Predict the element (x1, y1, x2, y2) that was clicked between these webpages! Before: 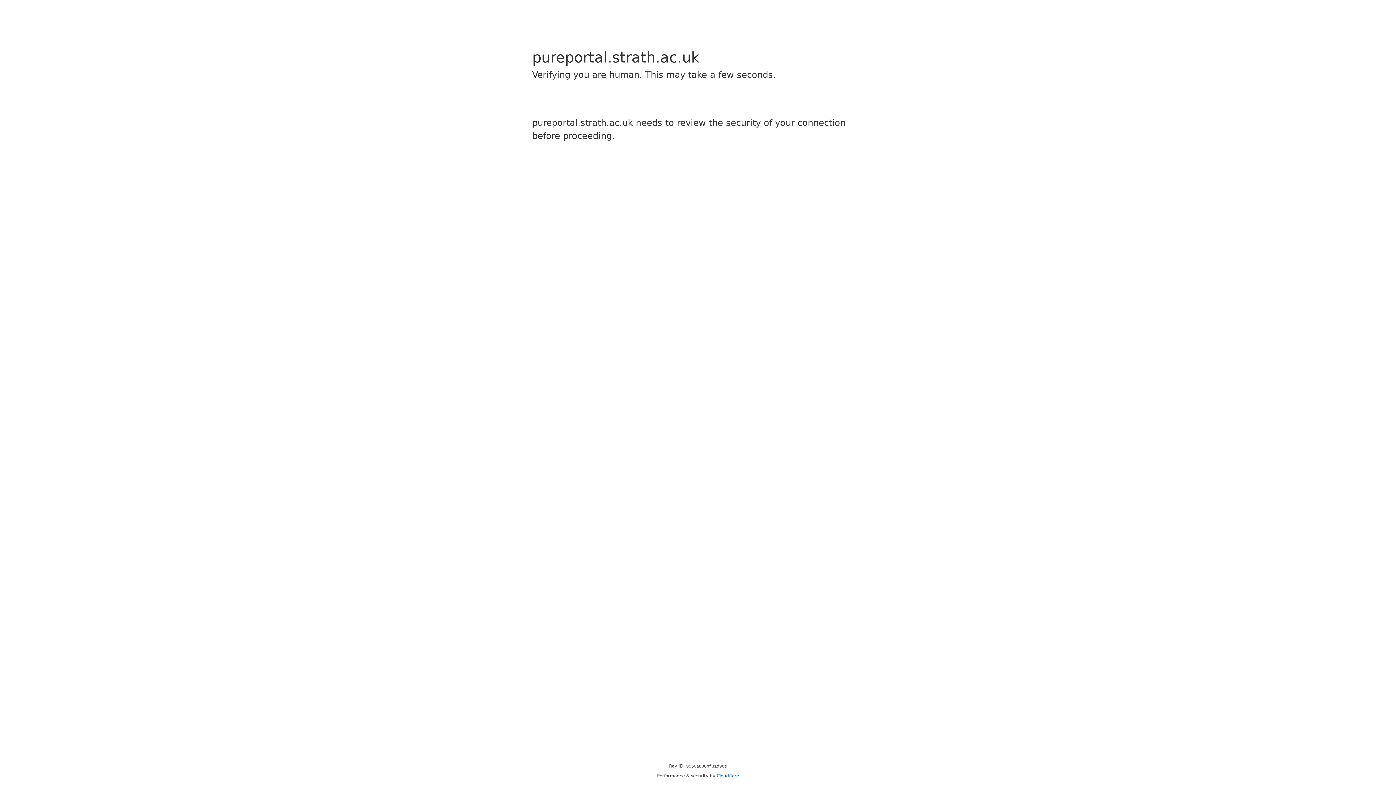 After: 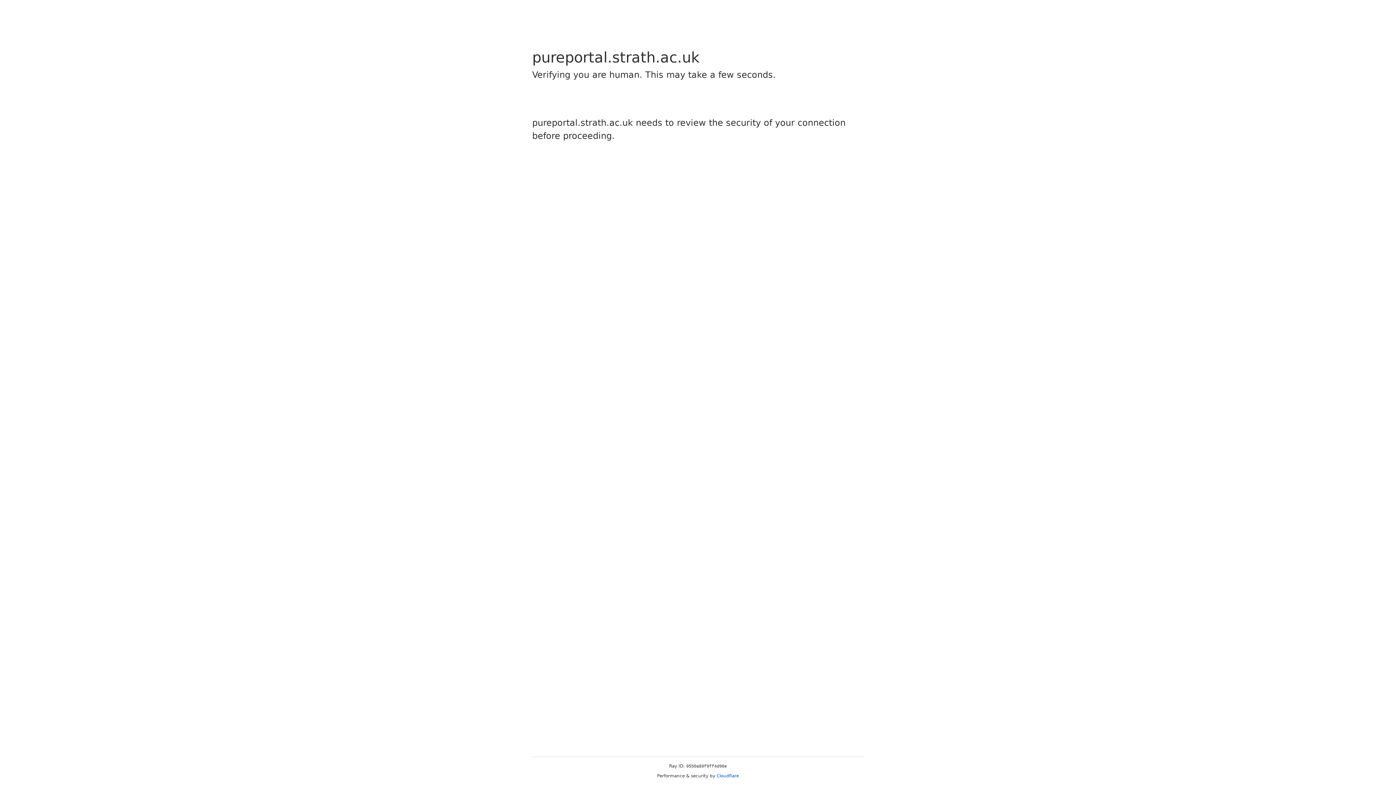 Action: bbox: (716, 773, 739, 778) label: Cloudflare